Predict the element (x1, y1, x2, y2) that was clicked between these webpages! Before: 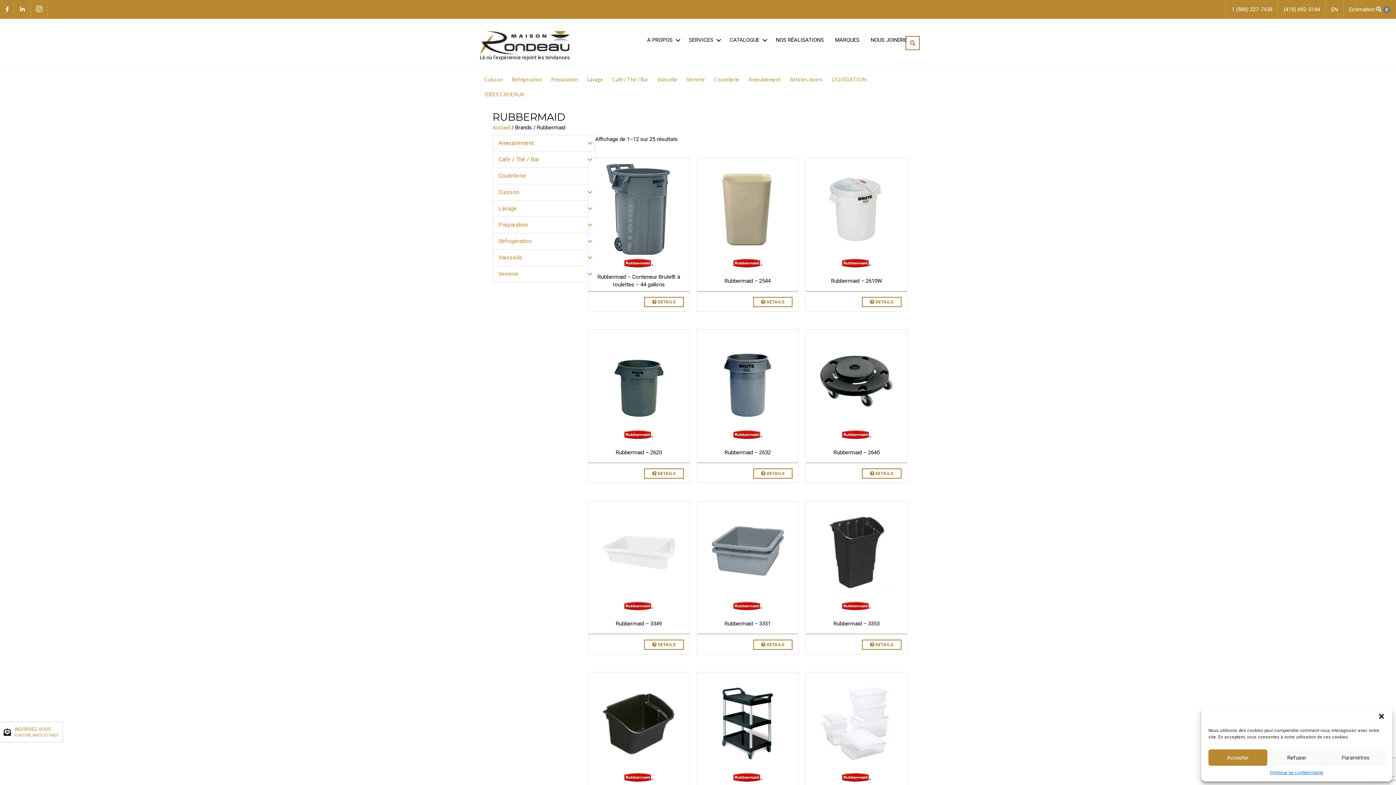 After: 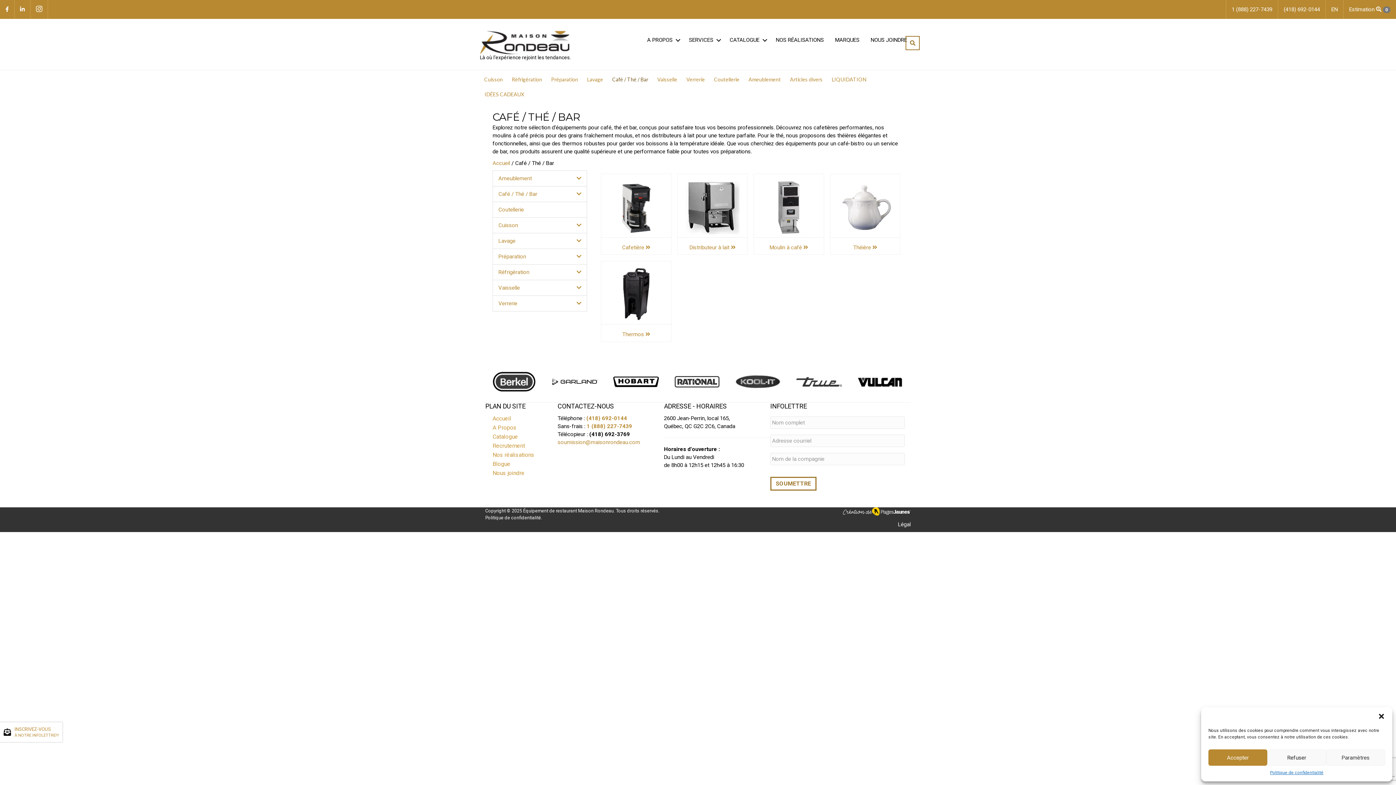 Action: bbox: (608, 72, 652, 86) label: Café / Thé / Bar